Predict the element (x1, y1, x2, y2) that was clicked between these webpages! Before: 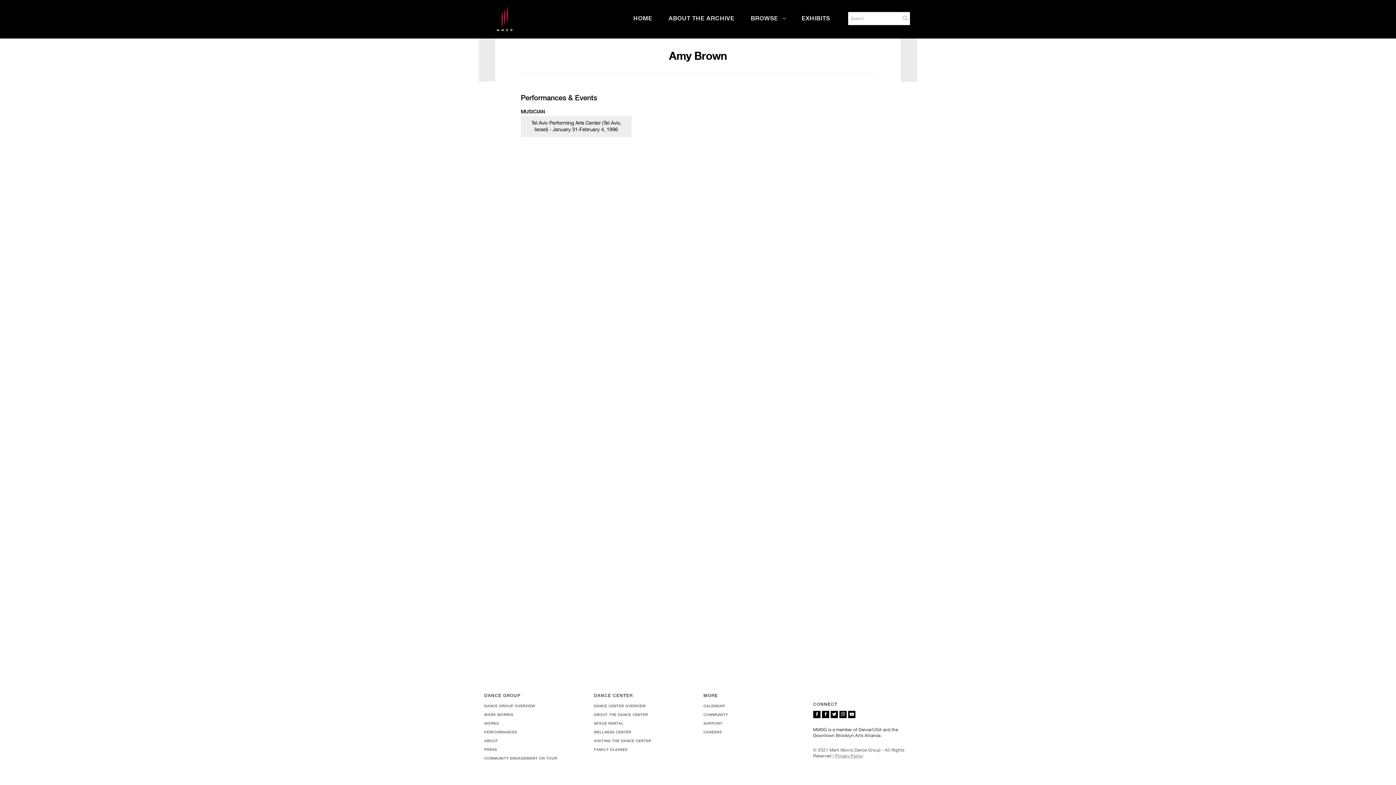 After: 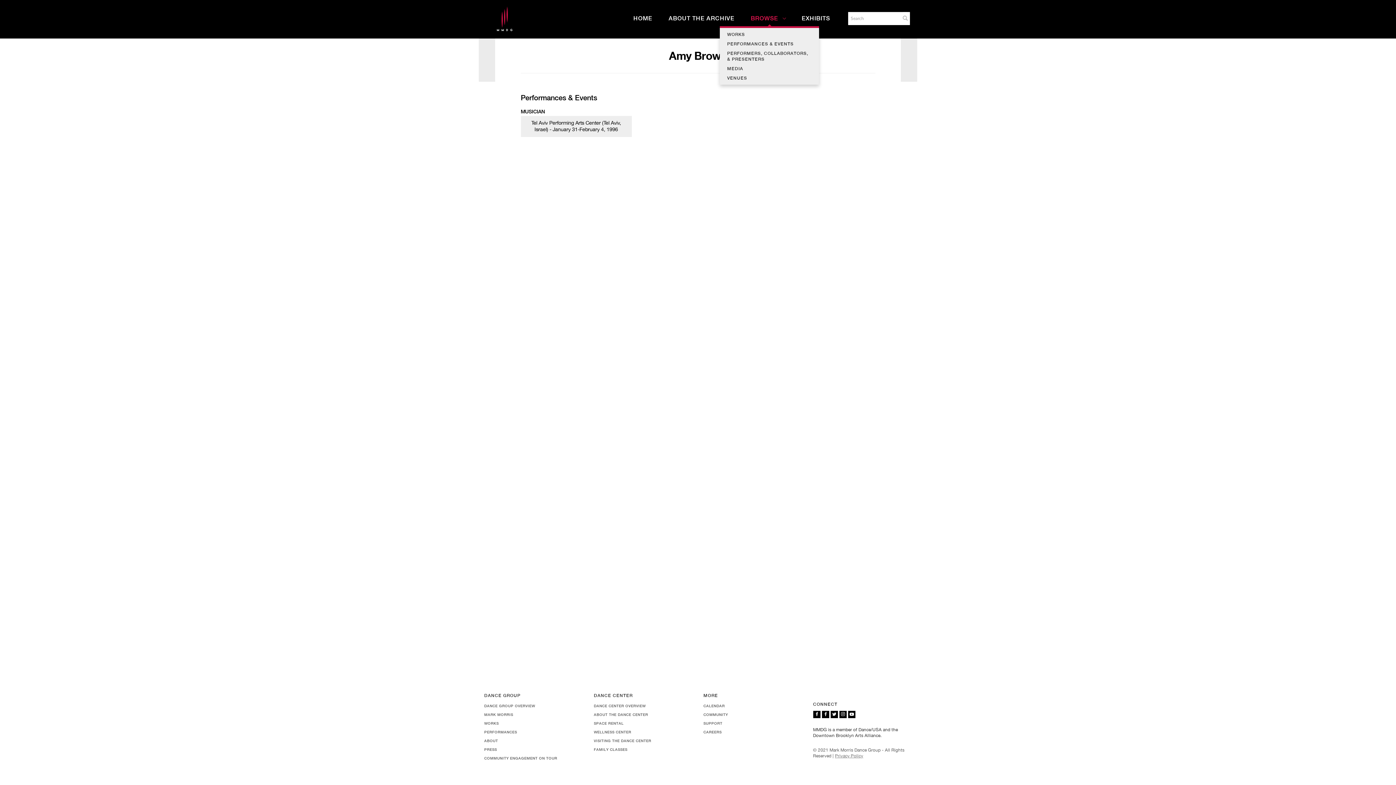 Action: label: BROWSE bbox: (745, 10, 796, 26)